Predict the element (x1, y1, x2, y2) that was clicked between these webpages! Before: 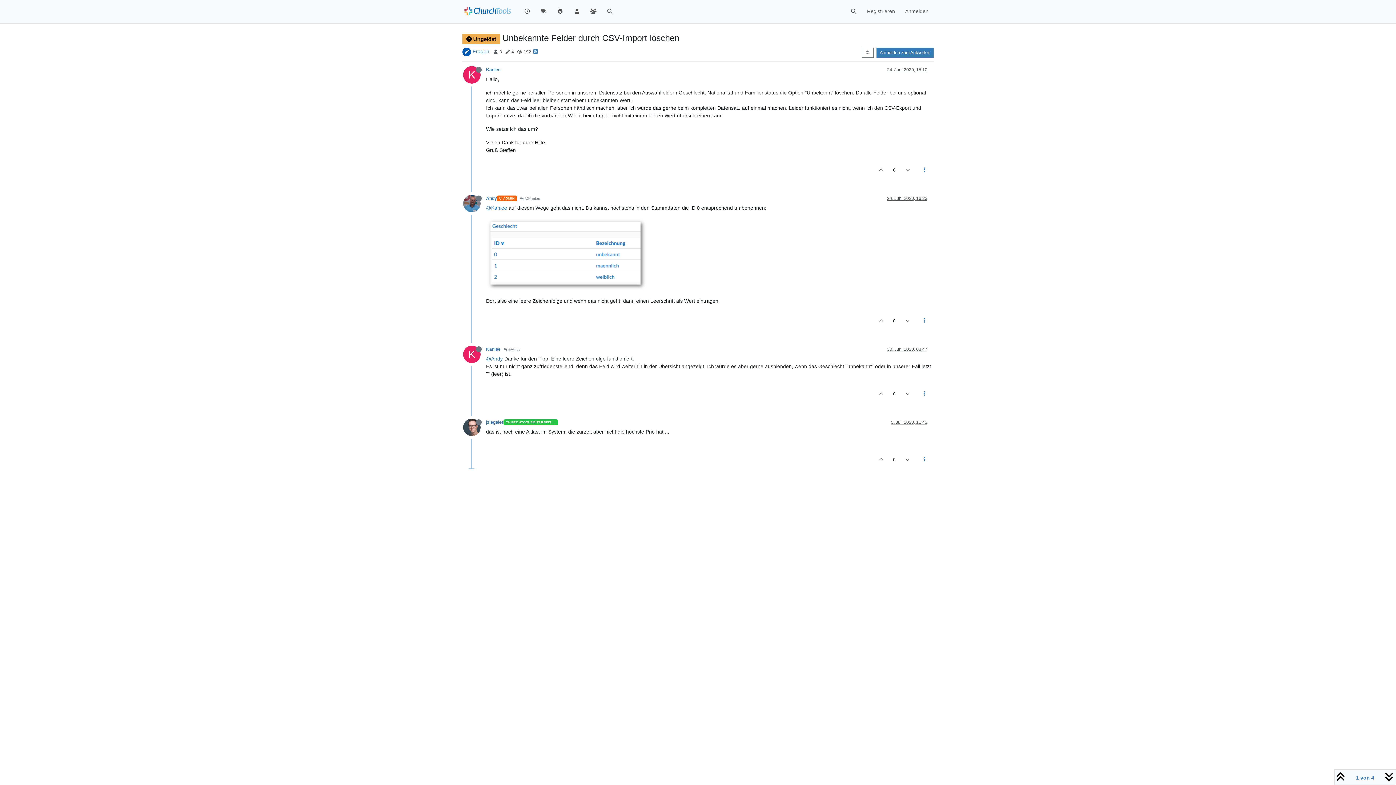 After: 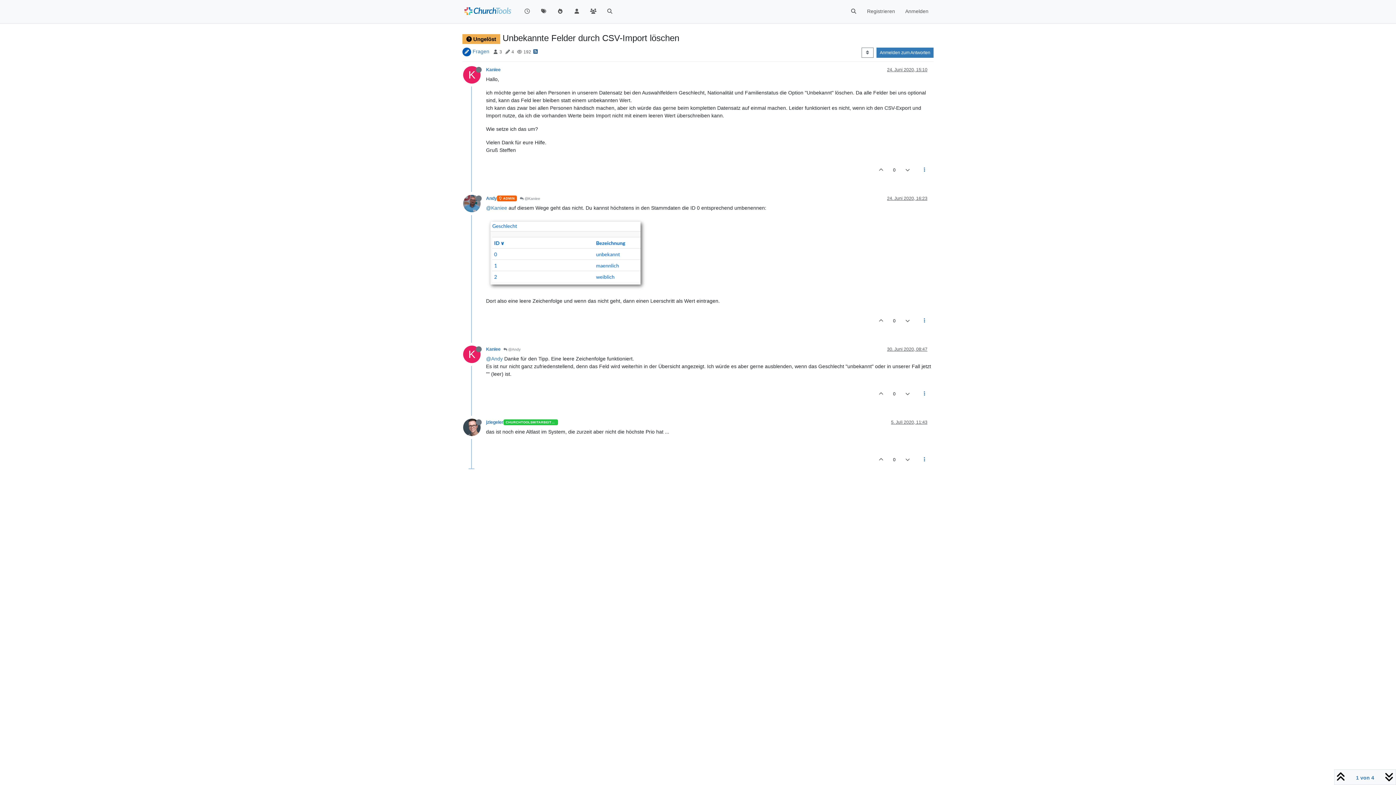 Action: bbox: (533, 44, 537, 54)